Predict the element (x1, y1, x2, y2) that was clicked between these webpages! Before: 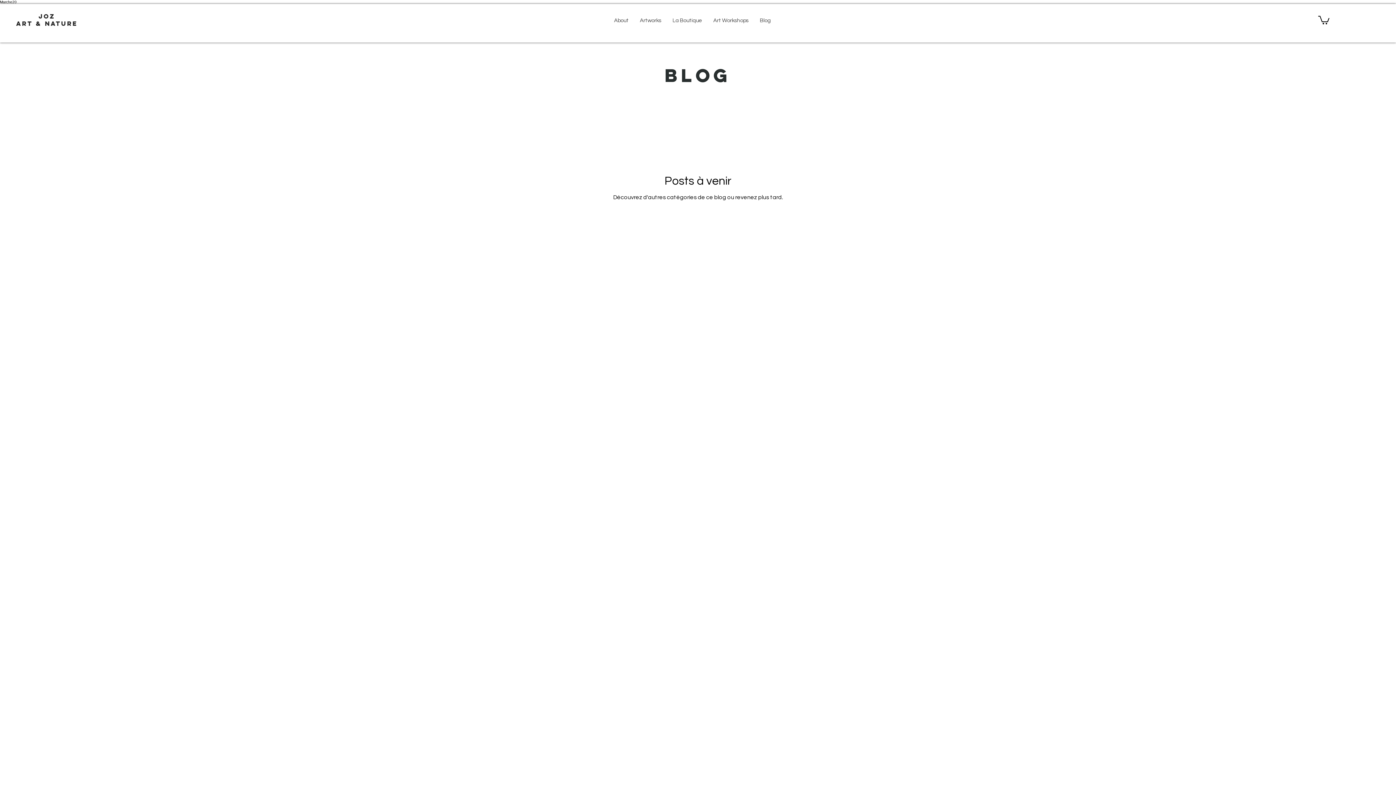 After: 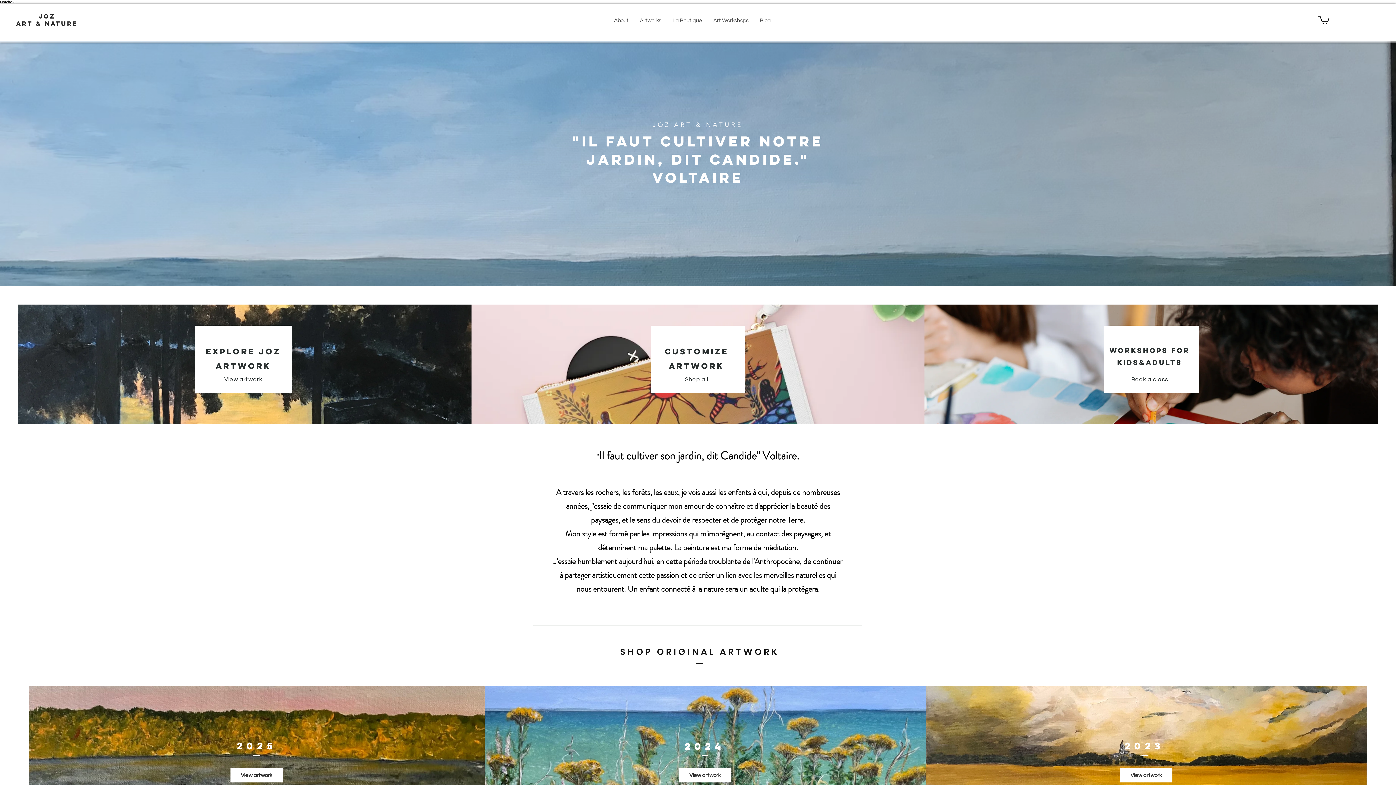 Action: label: joz
art & nature bbox: (16, 12, 77, 28)